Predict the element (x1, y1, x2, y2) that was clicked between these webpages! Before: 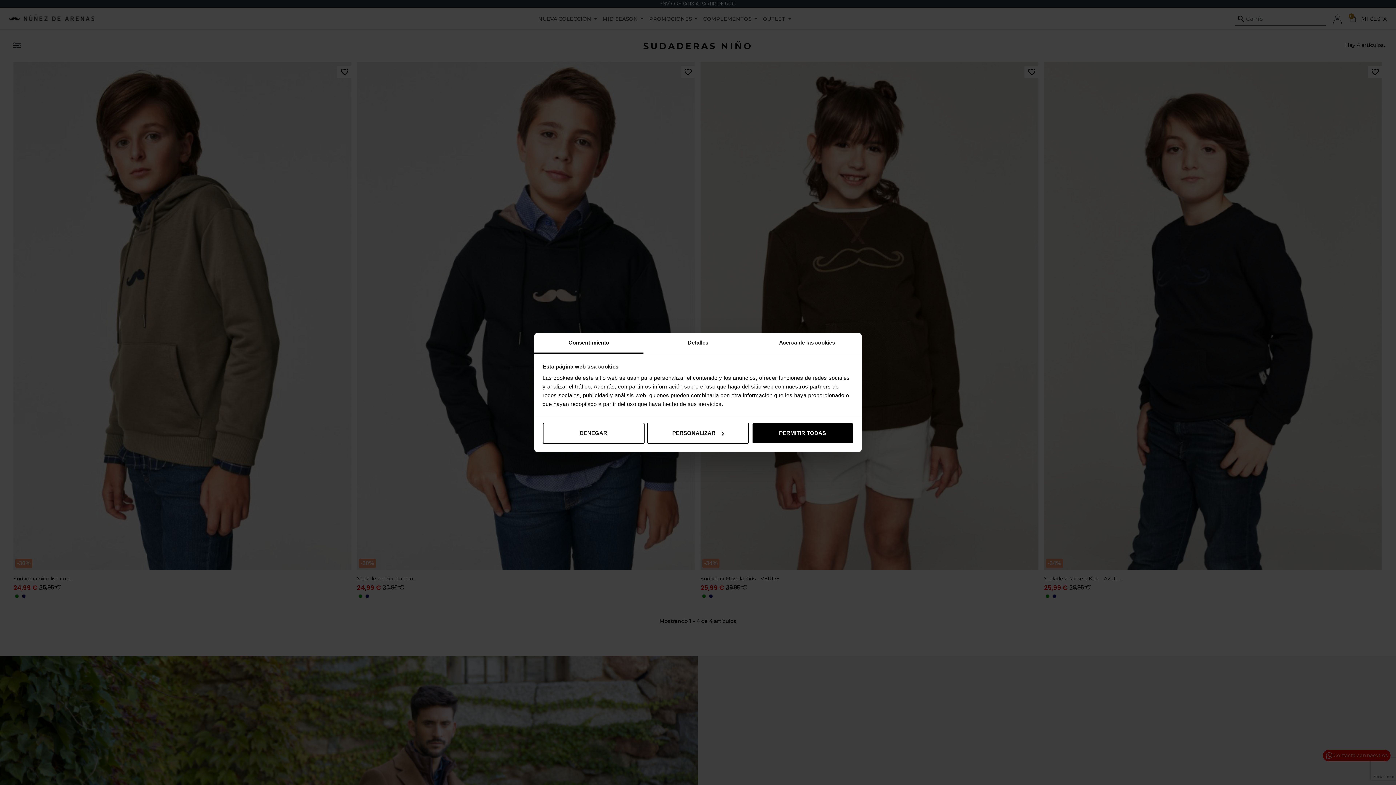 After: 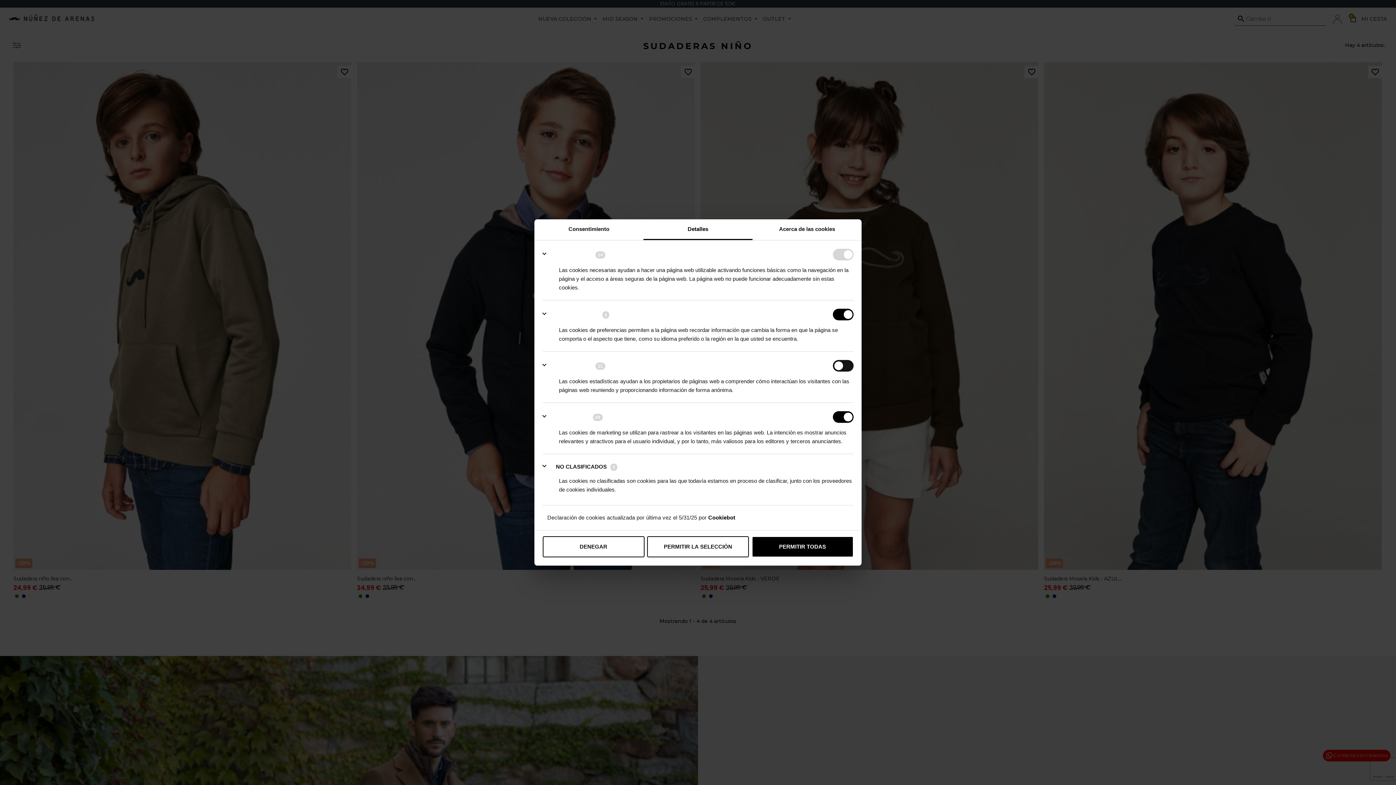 Action: bbox: (643, 333, 752, 353) label: Detalles